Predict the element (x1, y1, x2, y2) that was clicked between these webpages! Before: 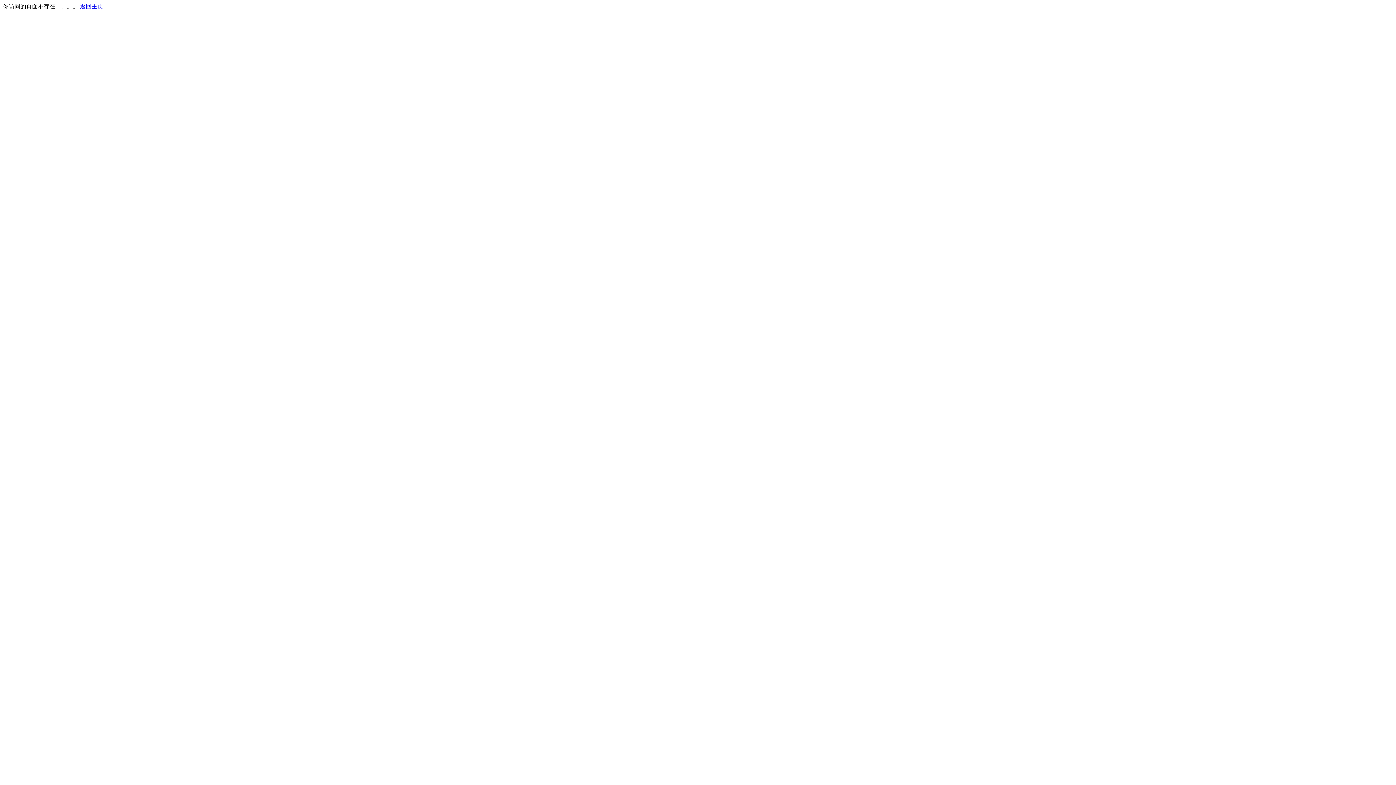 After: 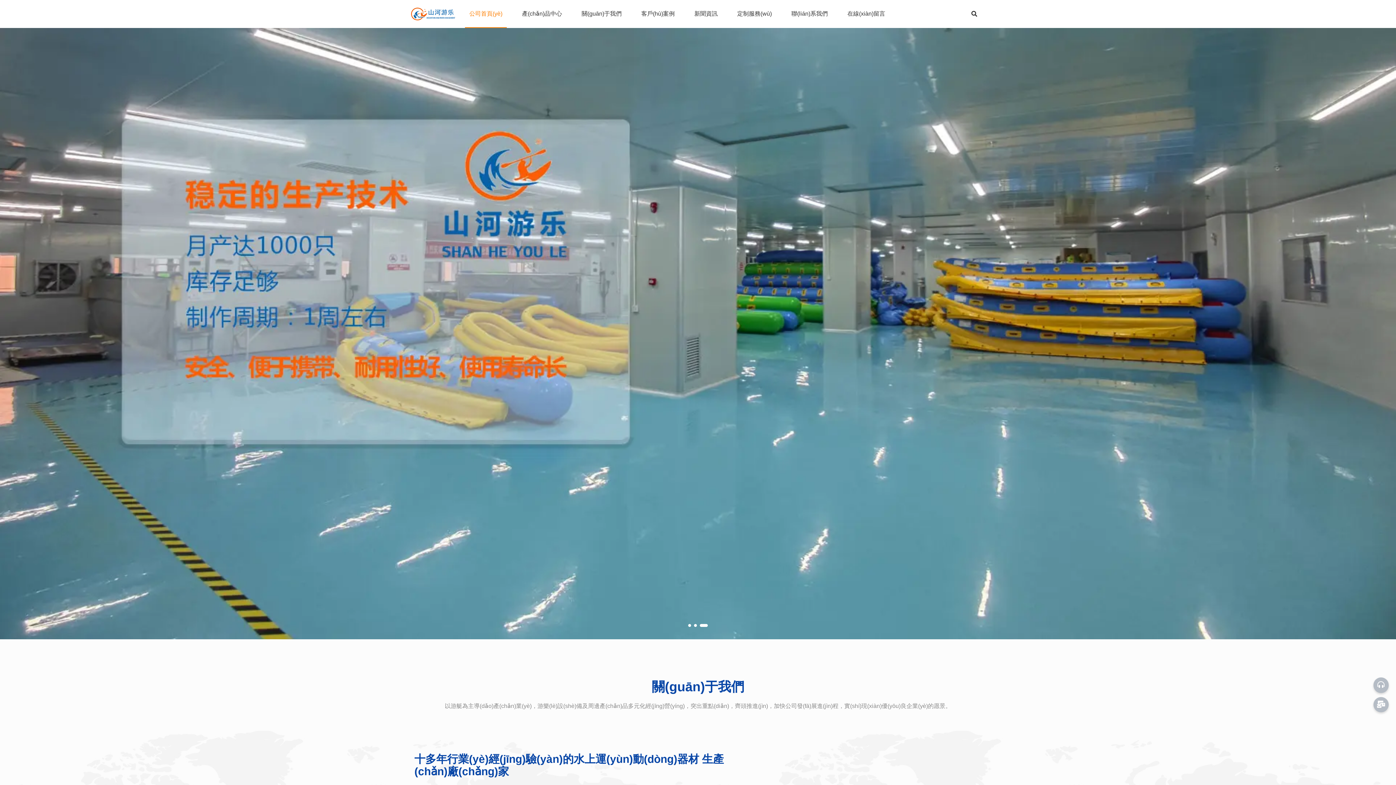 Action: bbox: (80, 3, 103, 9) label: 返回主页